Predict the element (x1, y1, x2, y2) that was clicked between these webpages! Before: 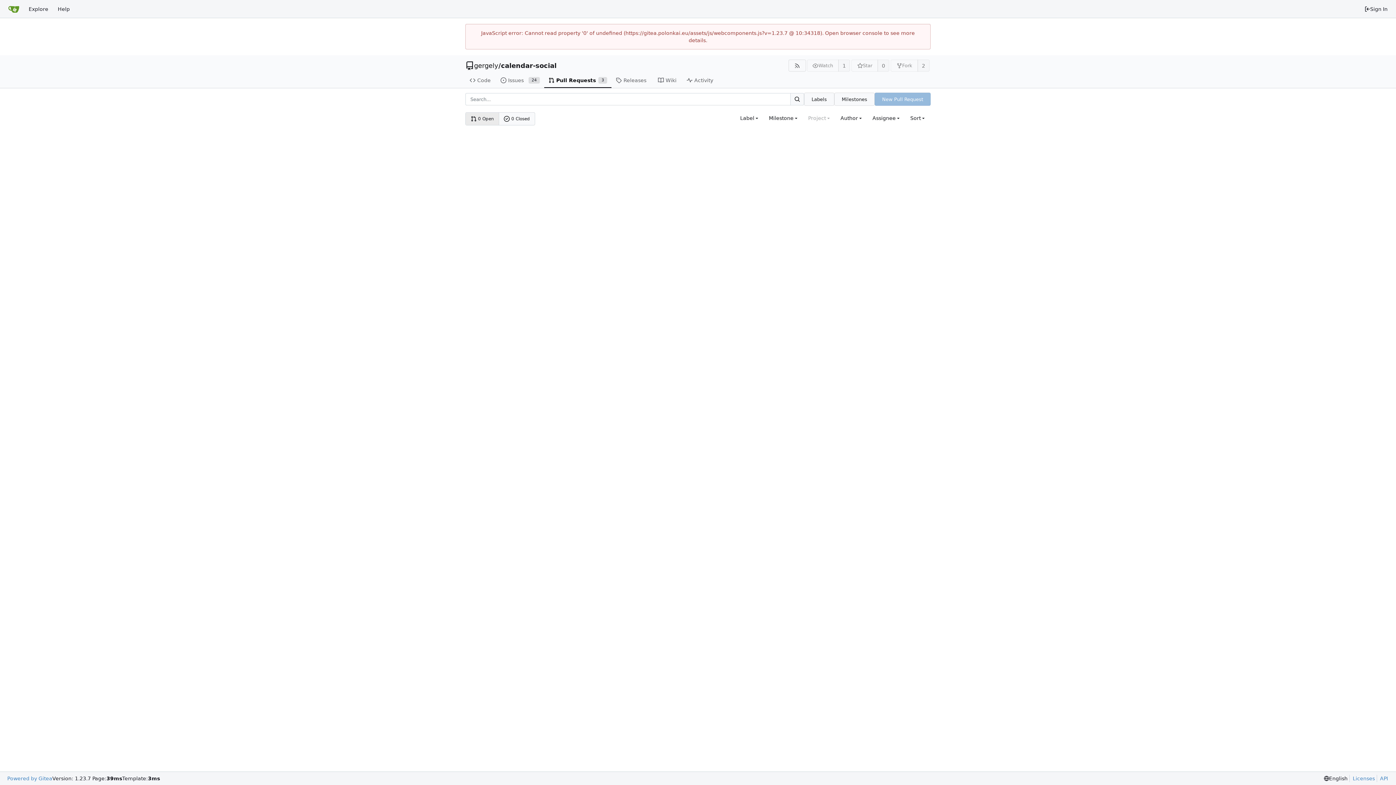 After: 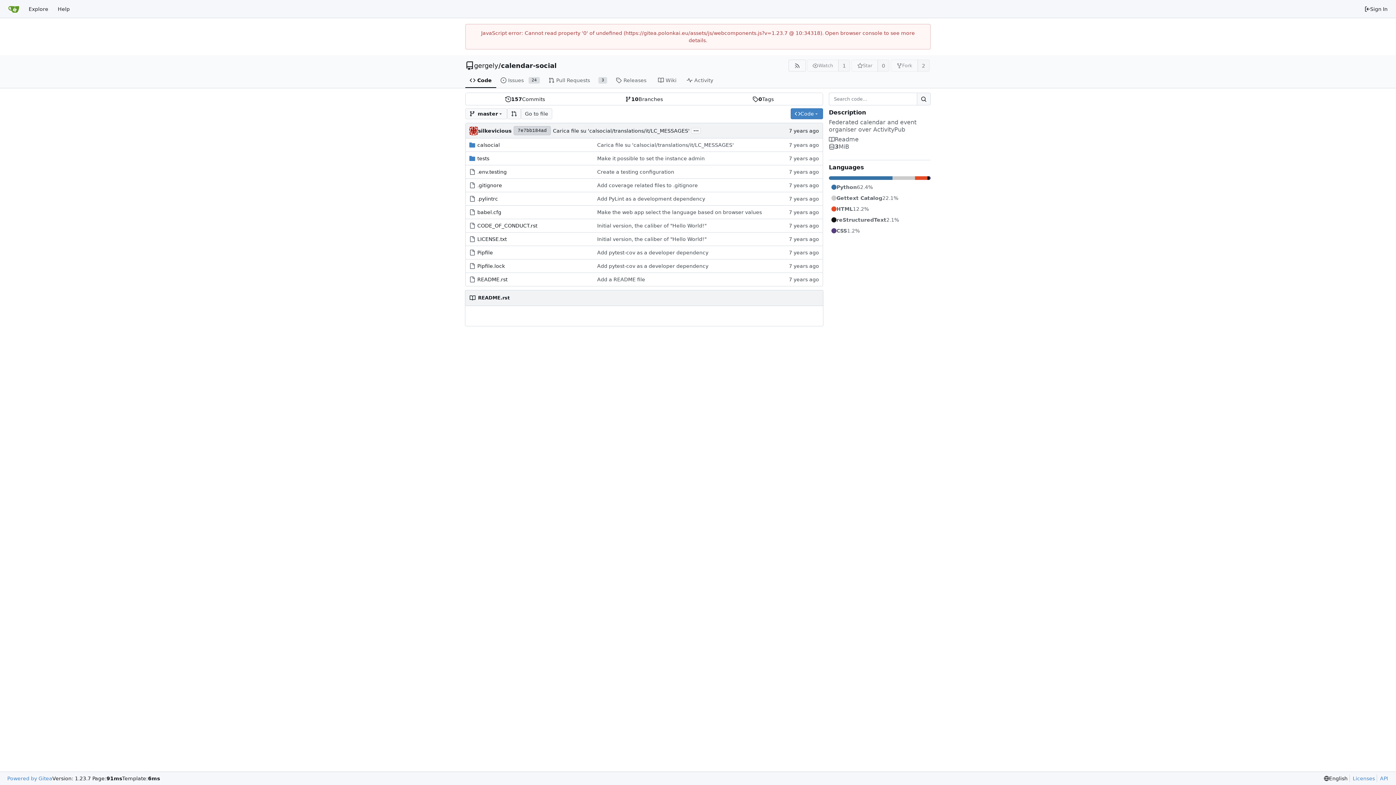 Action: bbox: (465, 73, 496, 88) label: Code